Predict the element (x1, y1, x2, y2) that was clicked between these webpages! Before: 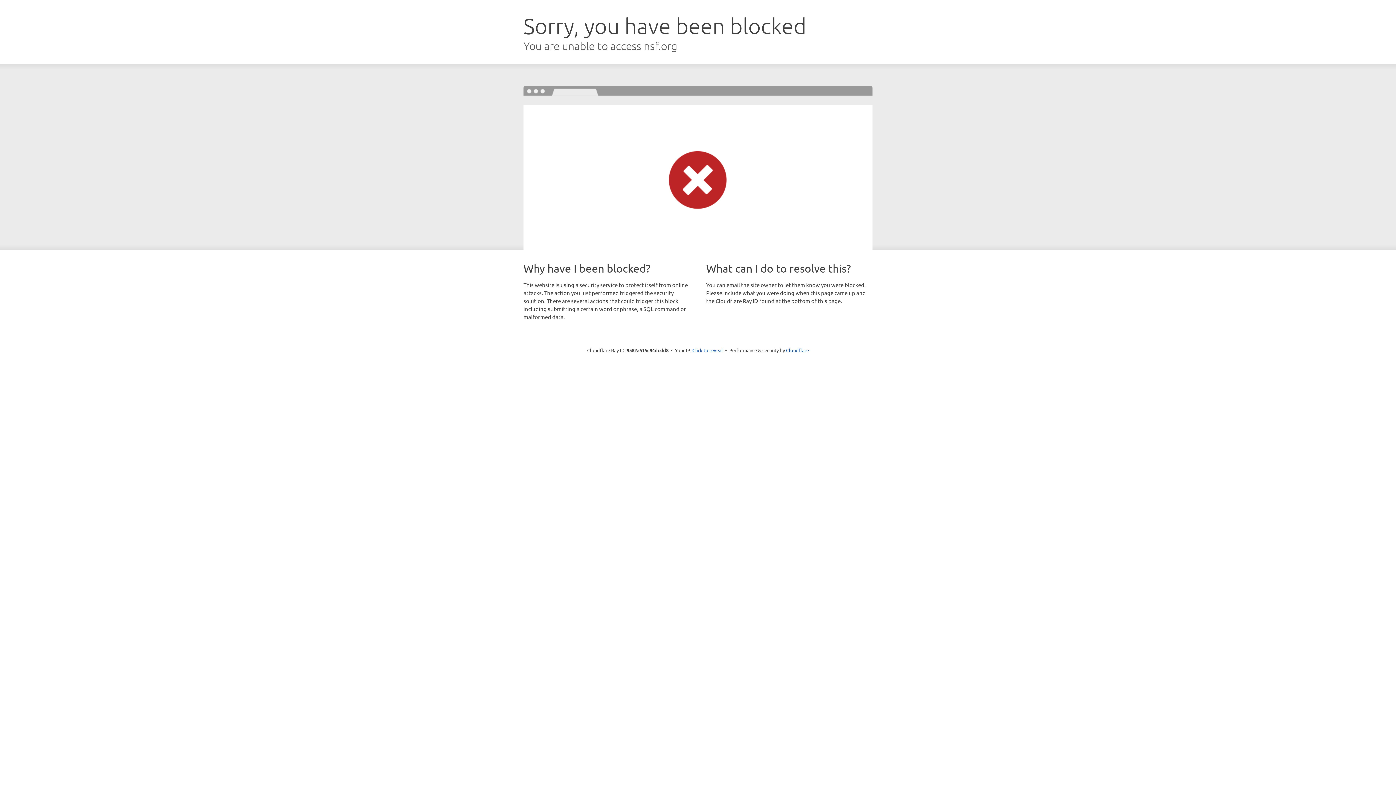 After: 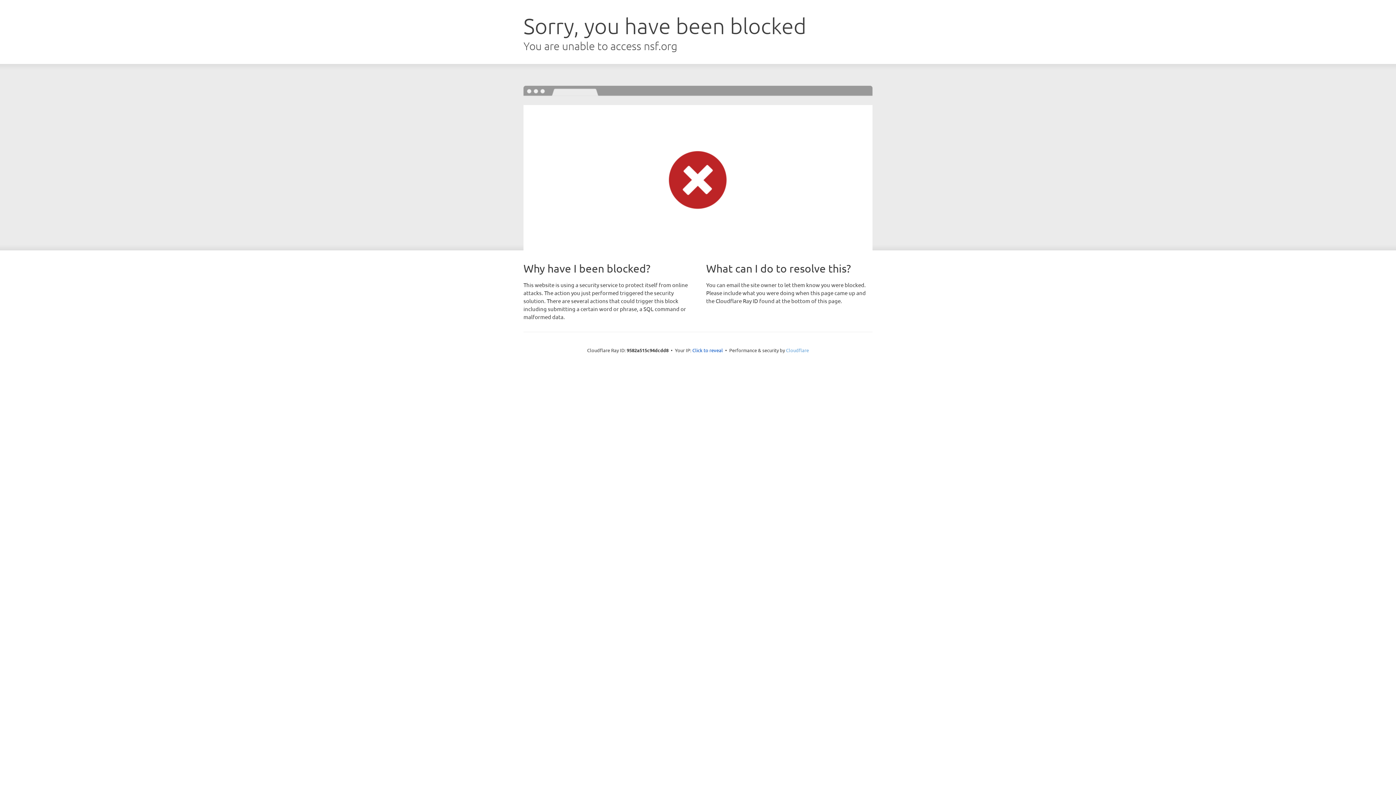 Action: bbox: (786, 347, 809, 353) label: Cloudflare